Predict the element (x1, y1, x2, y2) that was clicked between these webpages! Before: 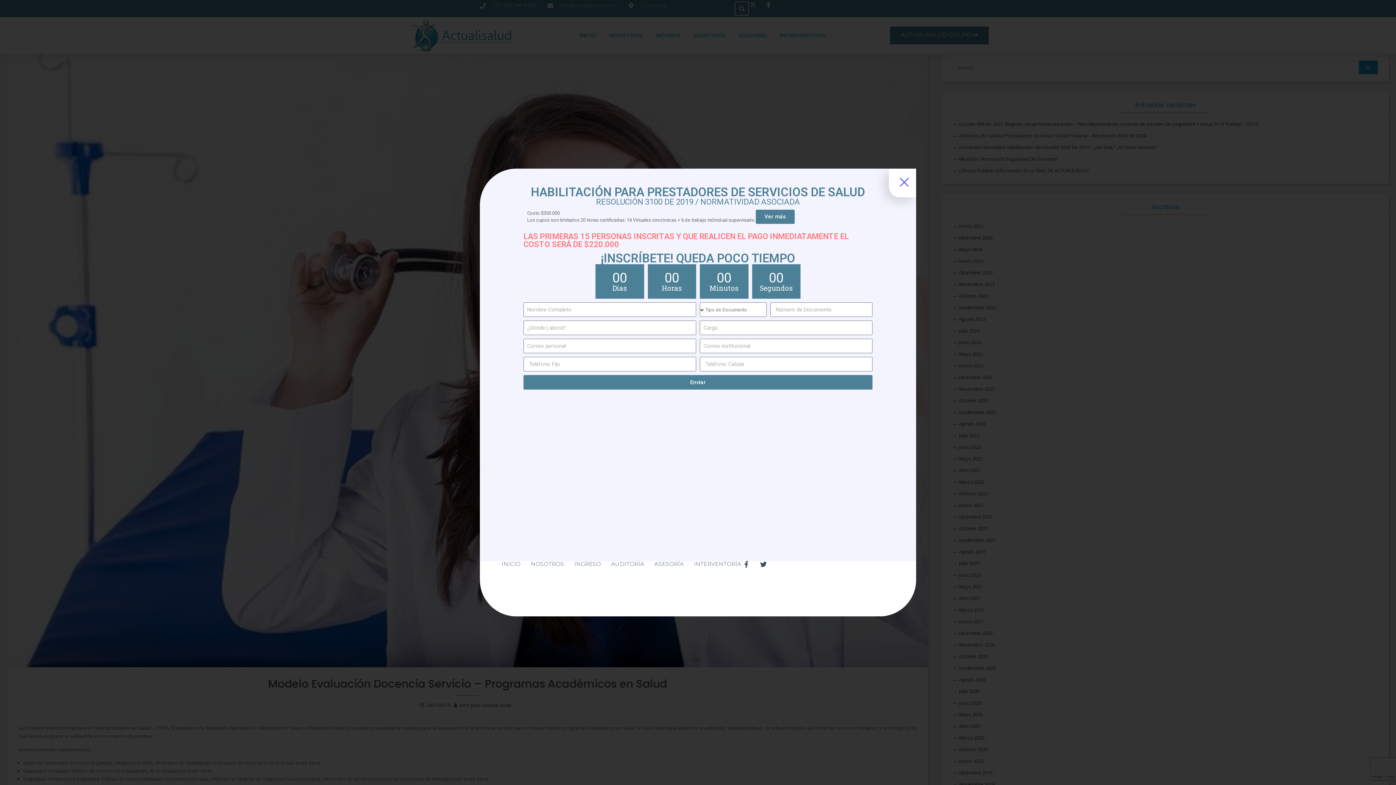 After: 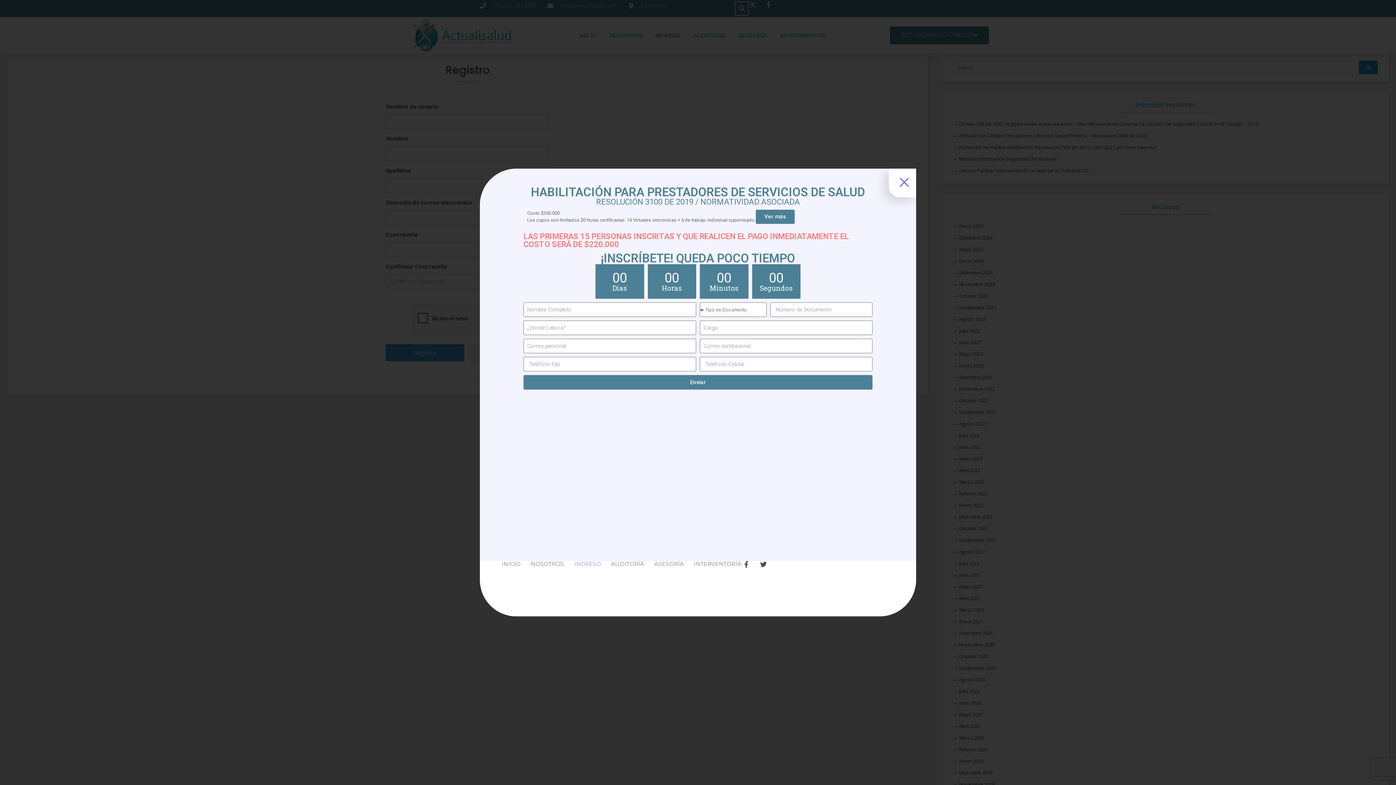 Action: label: INGRESO bbox: (574, 561, 601, 567)